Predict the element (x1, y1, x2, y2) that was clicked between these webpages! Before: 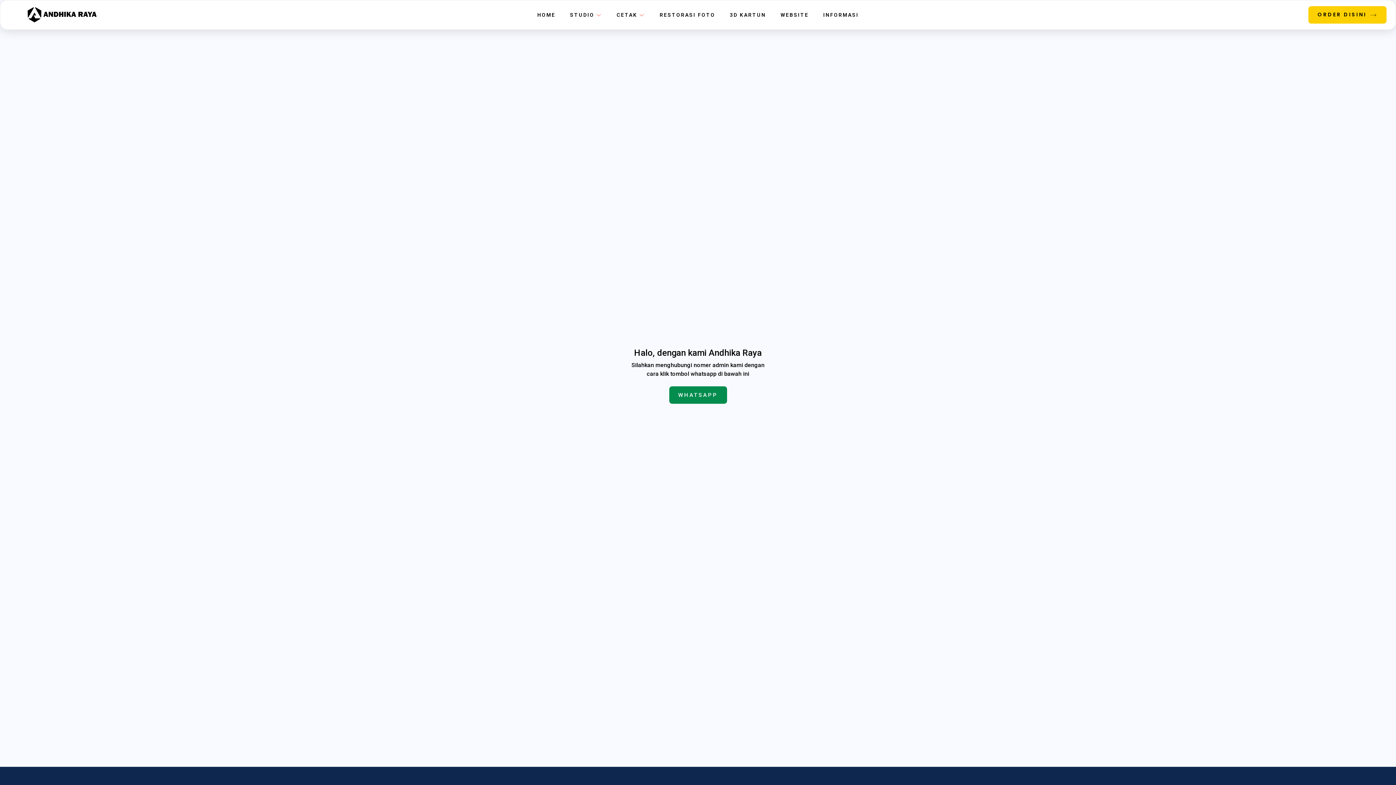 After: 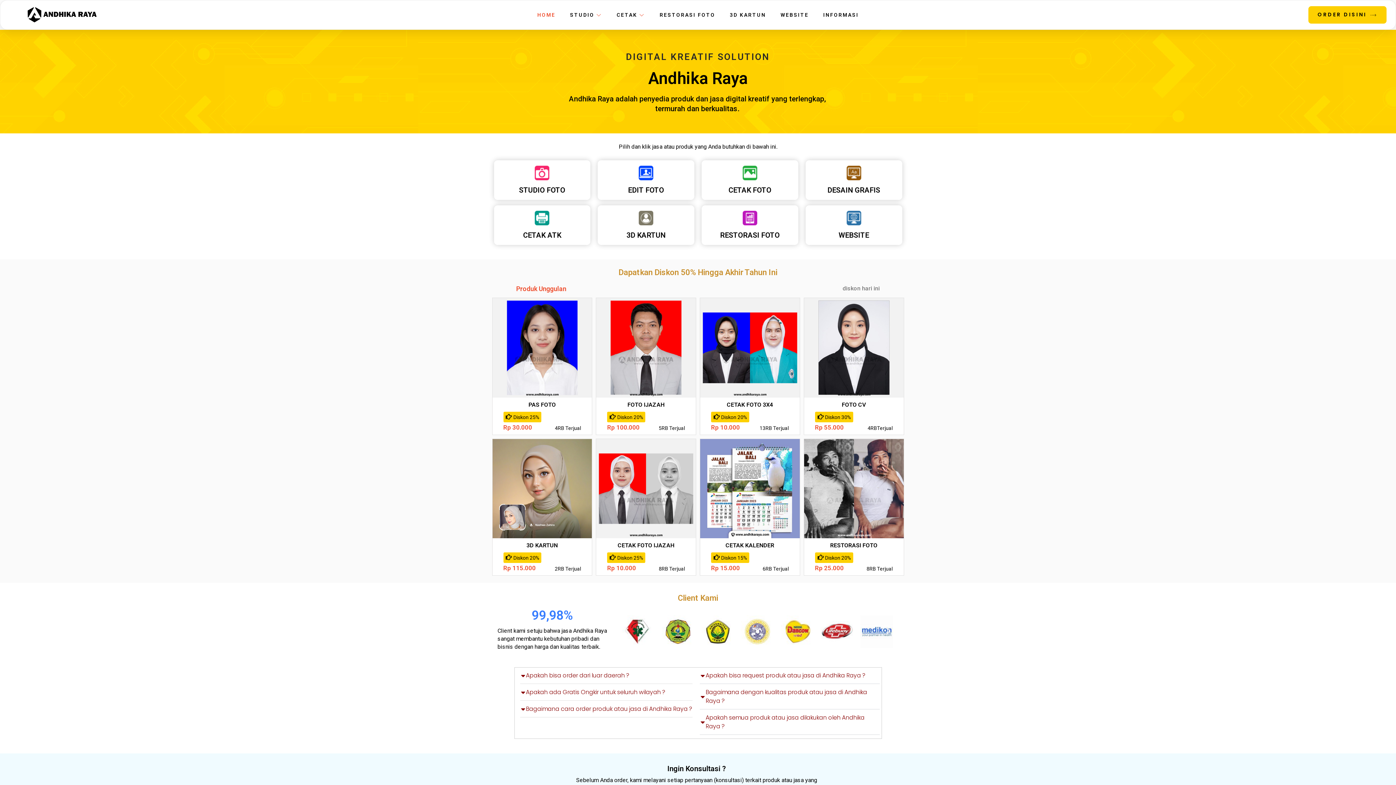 Action: bbox: (530, 4, 562, 25) label: HOME